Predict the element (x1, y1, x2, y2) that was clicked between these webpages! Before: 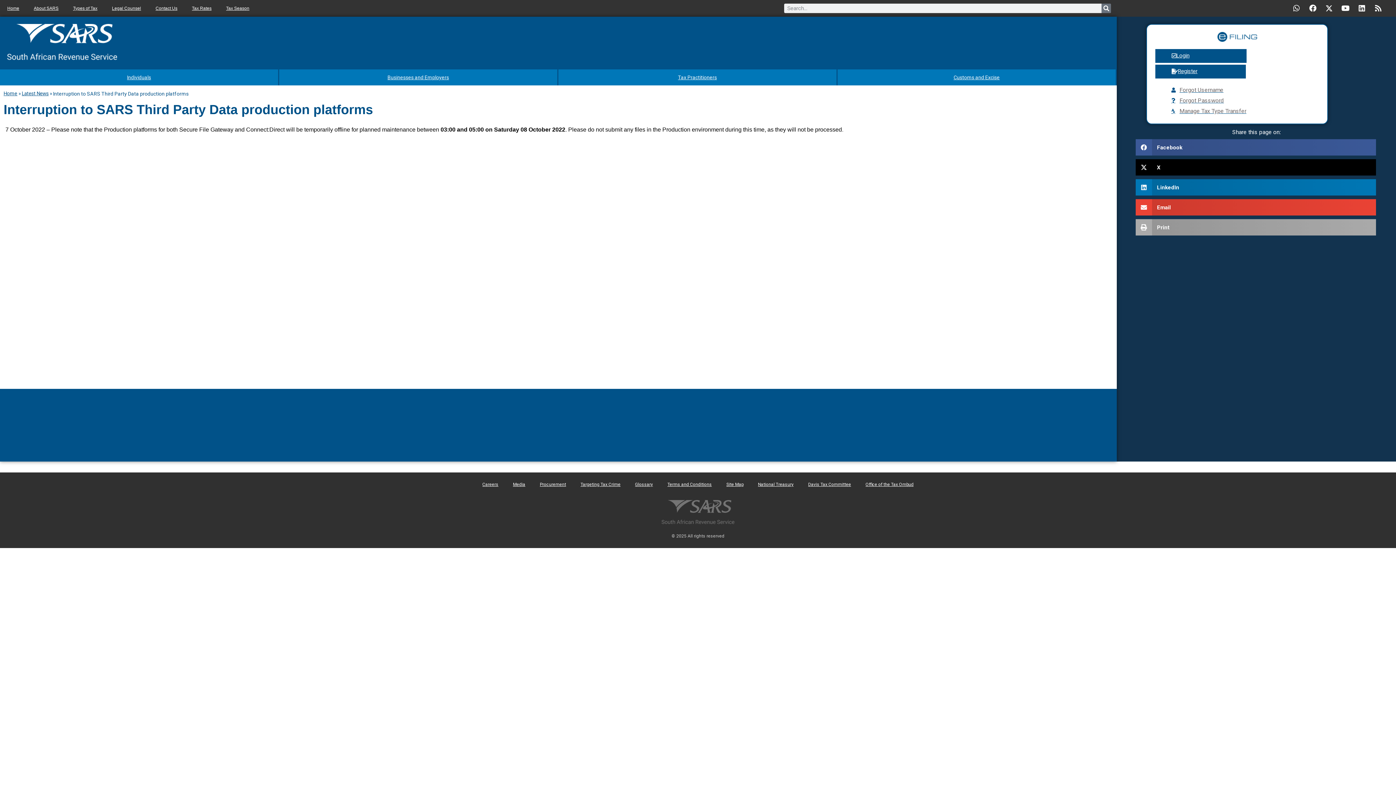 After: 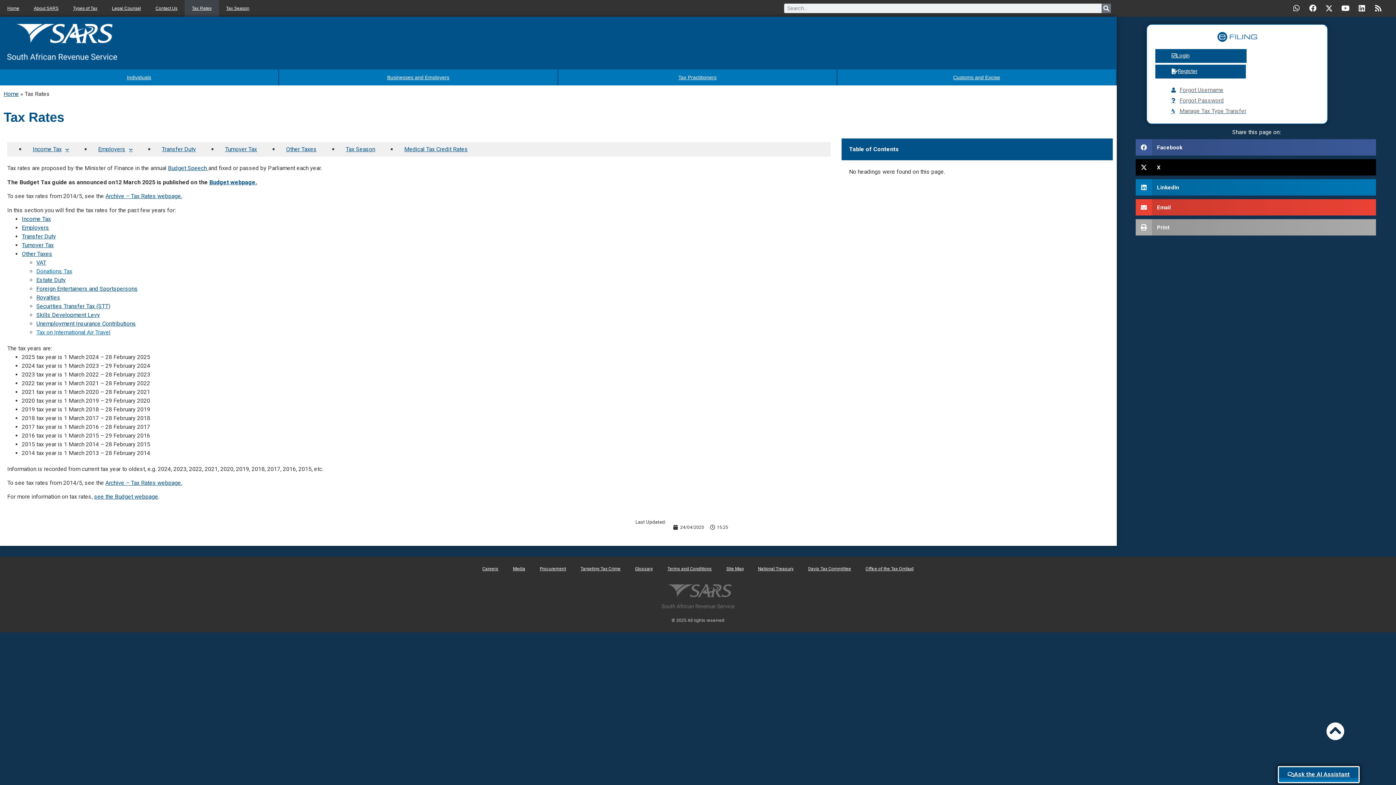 Action: bbox: (184, 0, 218, 16) label: Tax Rates